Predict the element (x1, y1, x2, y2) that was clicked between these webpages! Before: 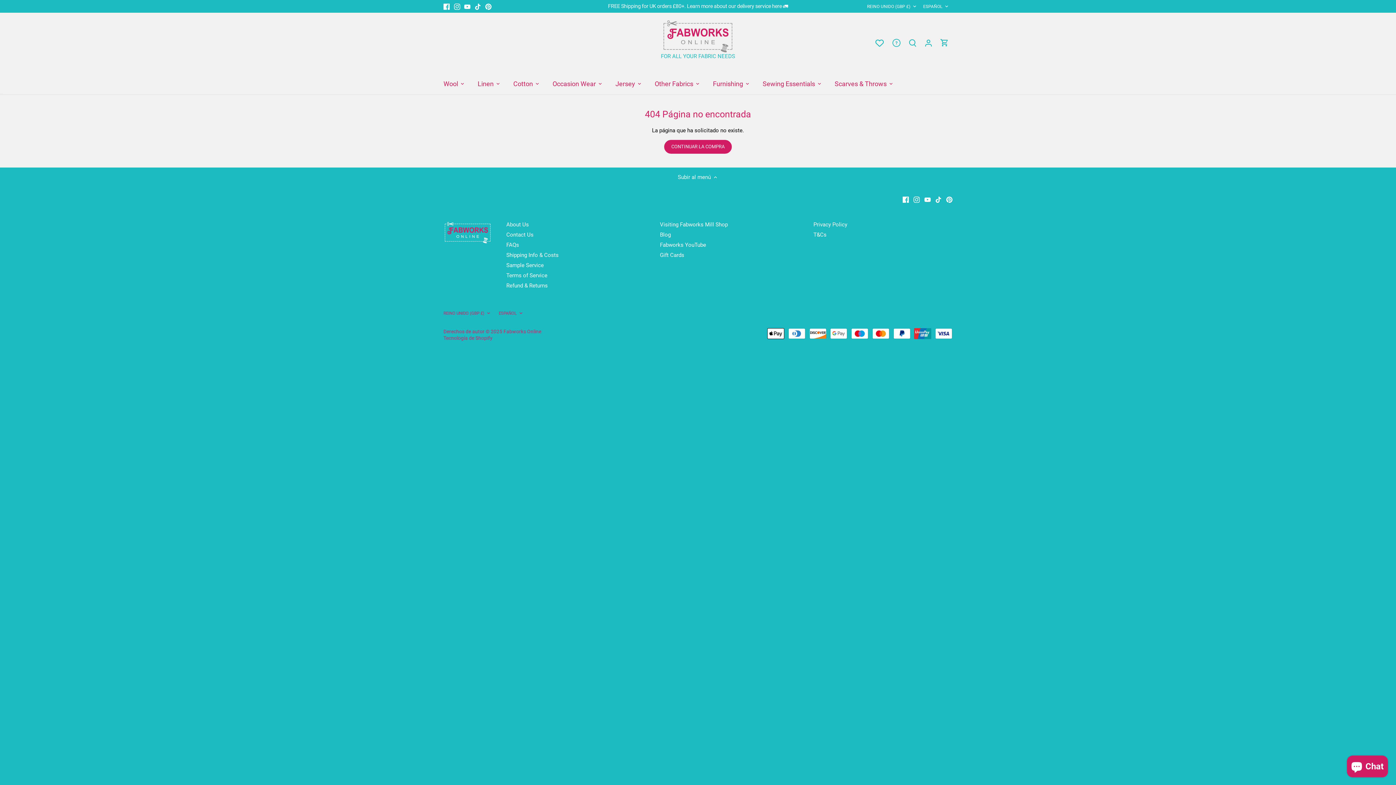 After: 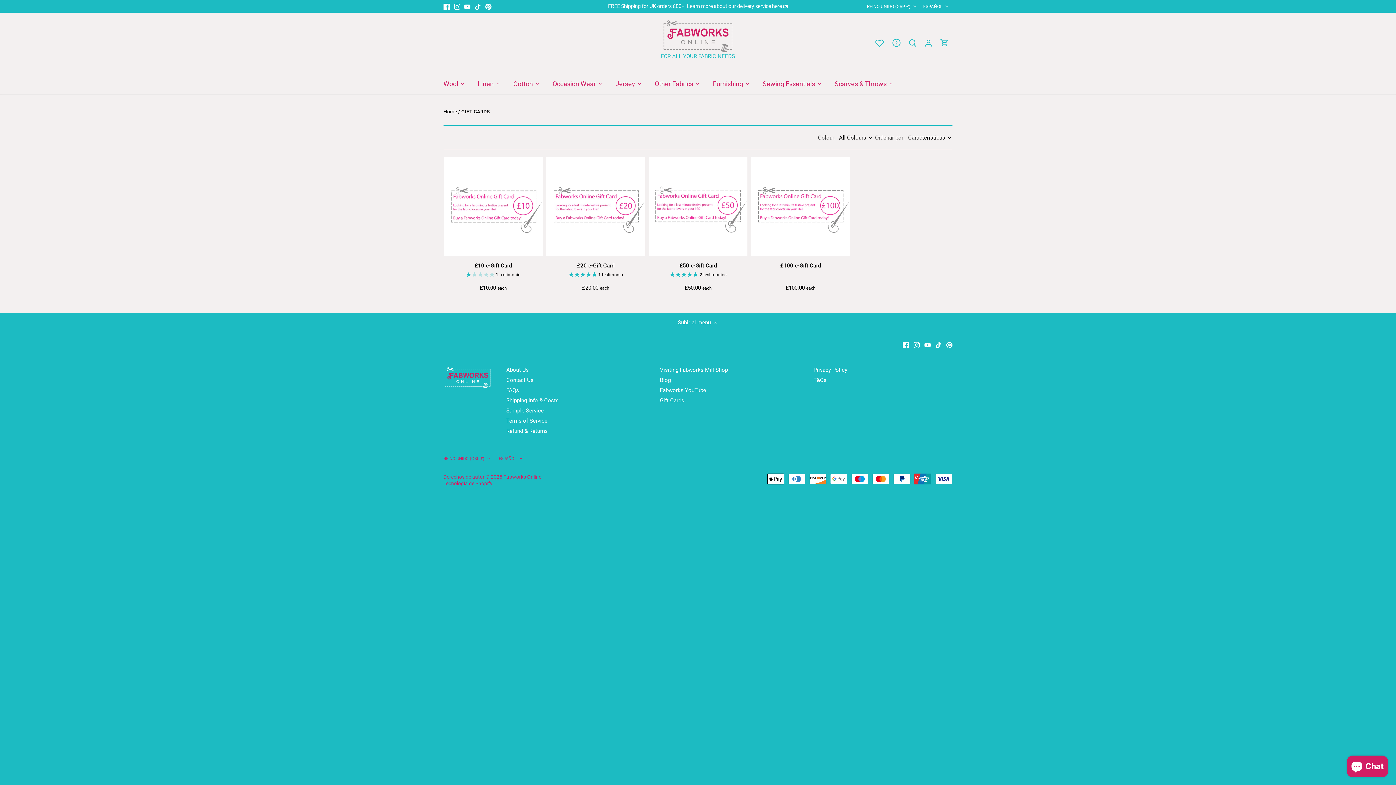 Action: label: Gift Cards bbox: (660, 251, 684, 258)